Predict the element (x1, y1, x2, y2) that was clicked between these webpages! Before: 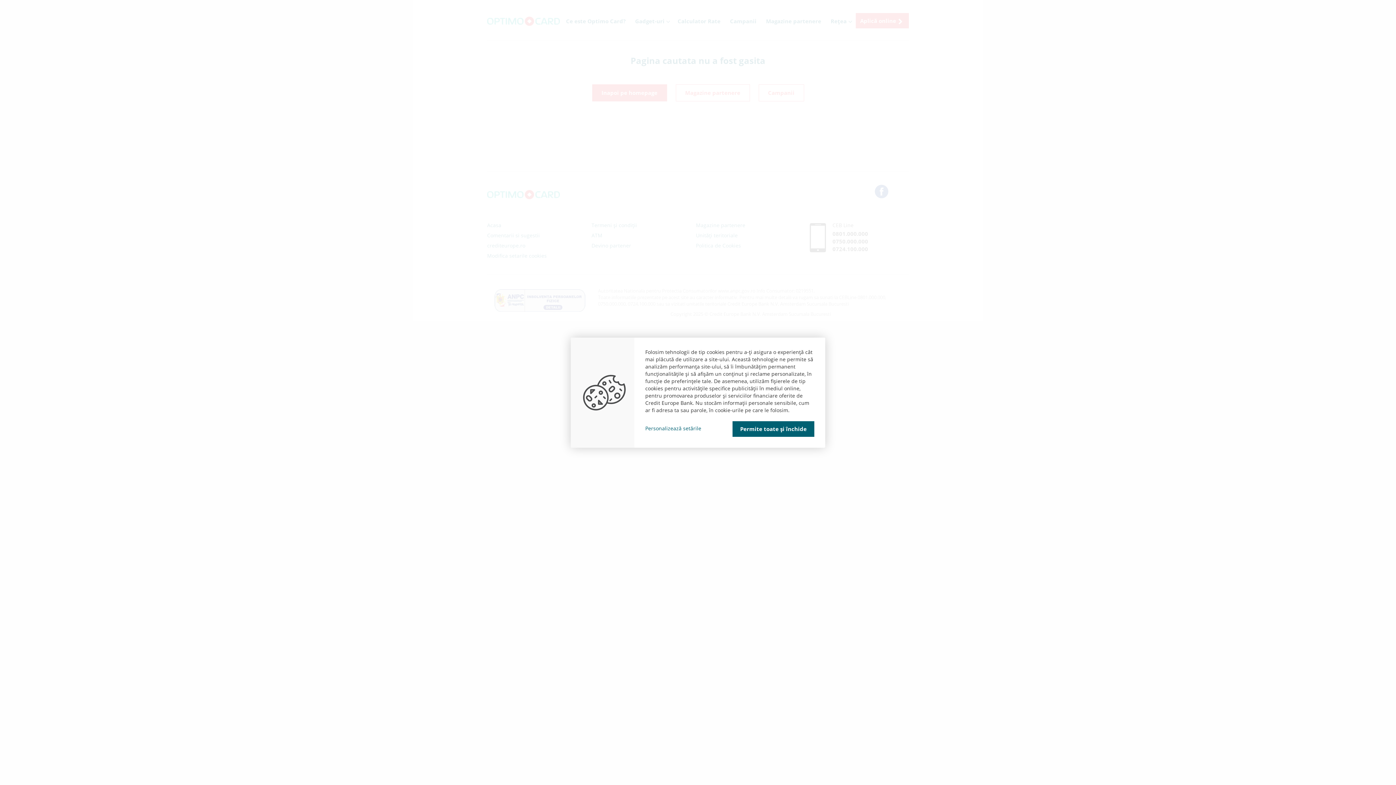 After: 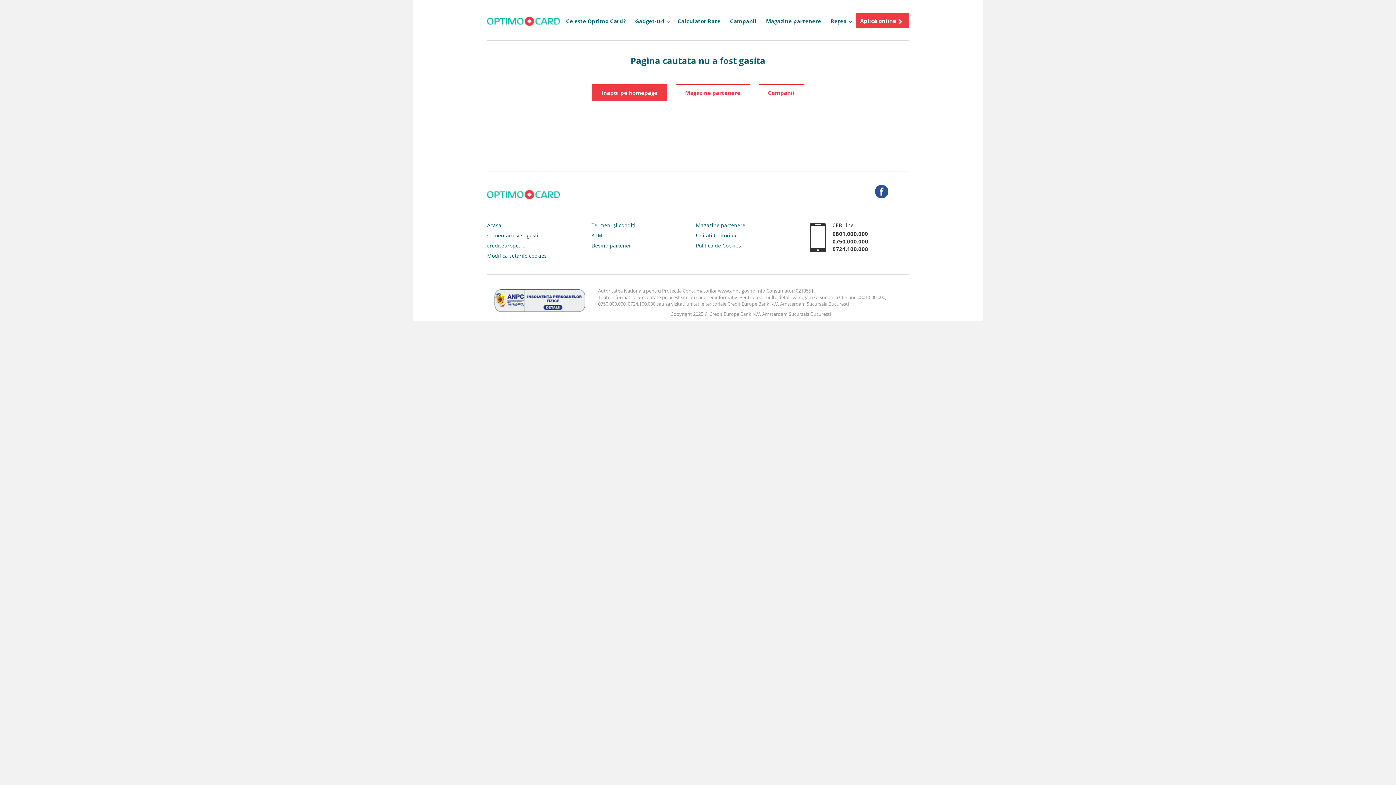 Action: label: Permite toate și închide bbox: (732, 421, 814, 436)